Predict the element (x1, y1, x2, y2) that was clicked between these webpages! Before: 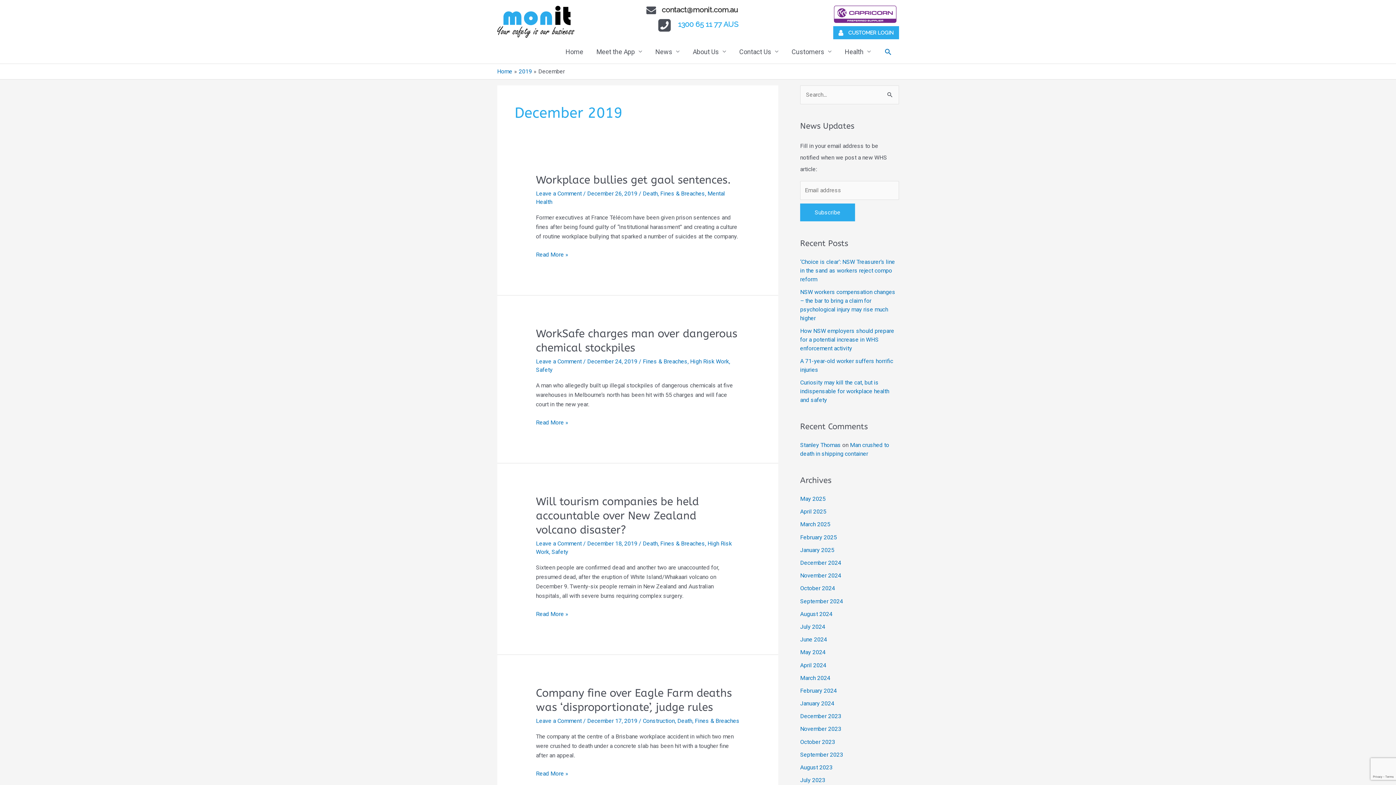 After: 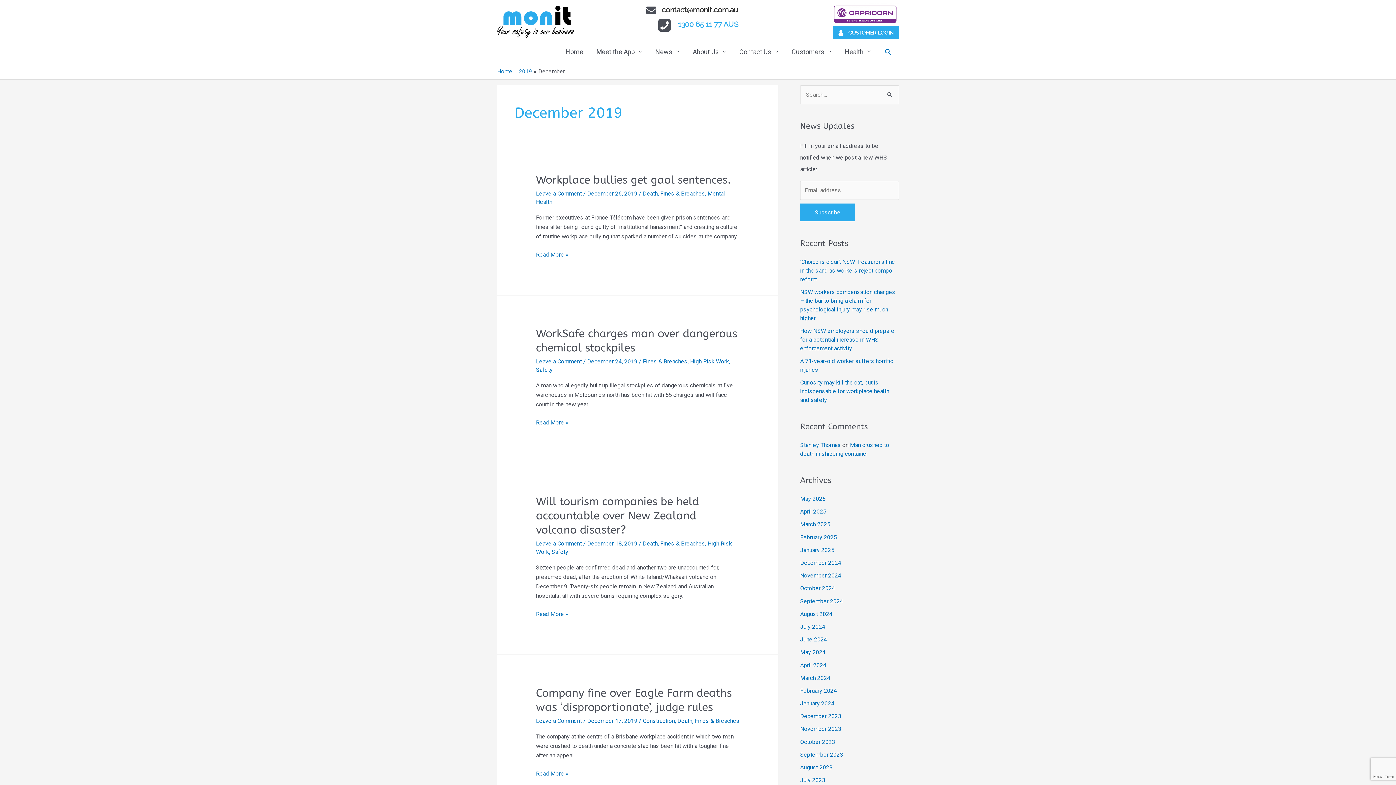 Action: label:  CUSTOMER LOGIN bbox: (833, 26, 899, 39)